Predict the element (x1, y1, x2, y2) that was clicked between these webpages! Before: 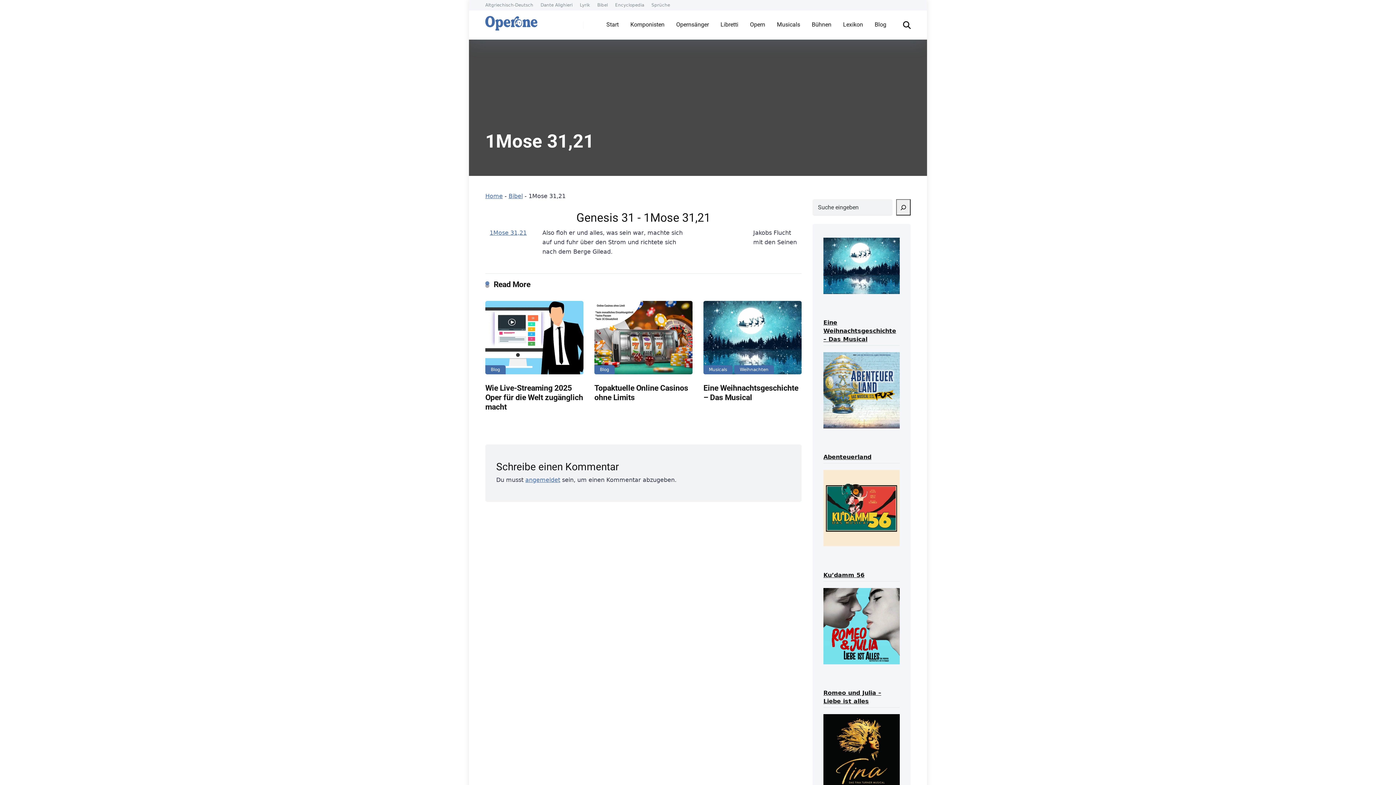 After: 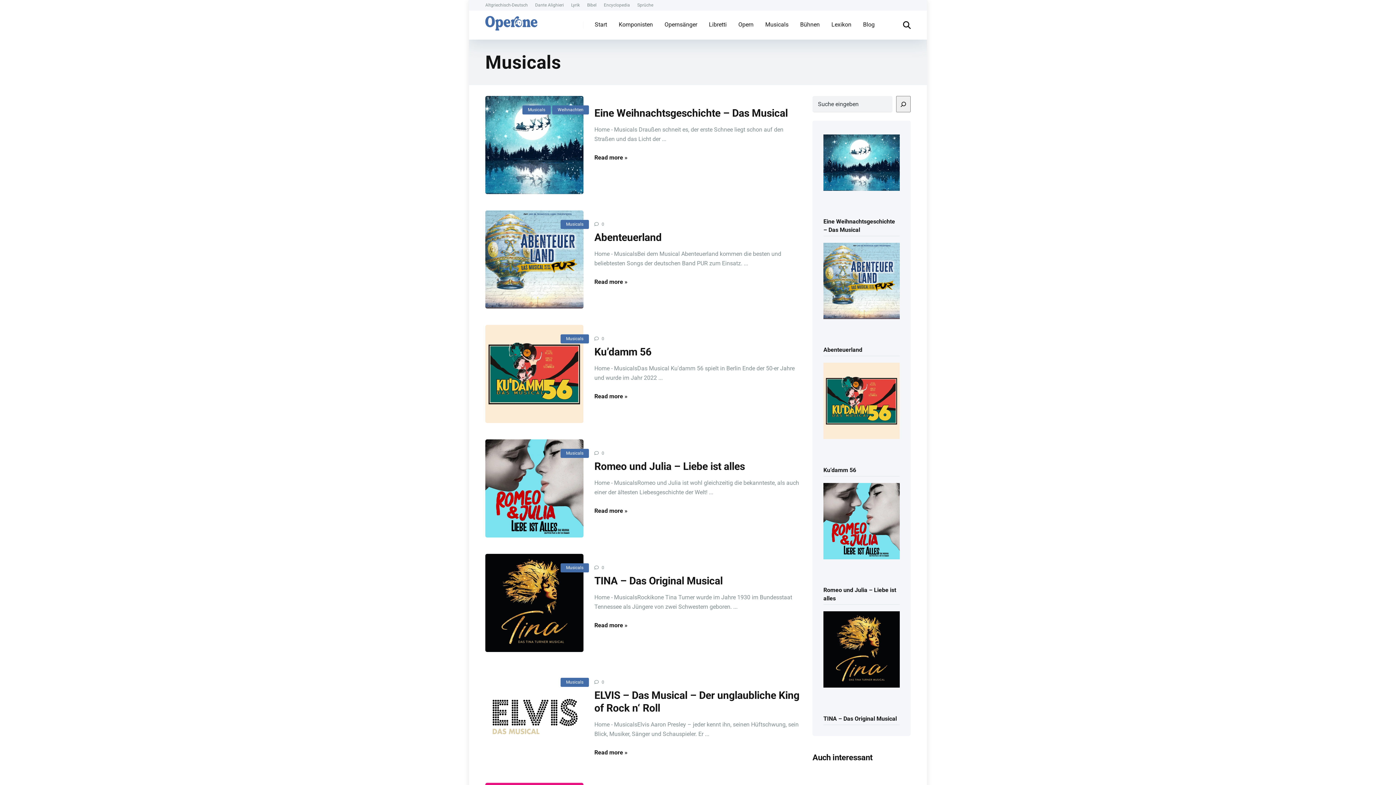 Action: label: Musicals bbox: (771, 10, 806, 39)